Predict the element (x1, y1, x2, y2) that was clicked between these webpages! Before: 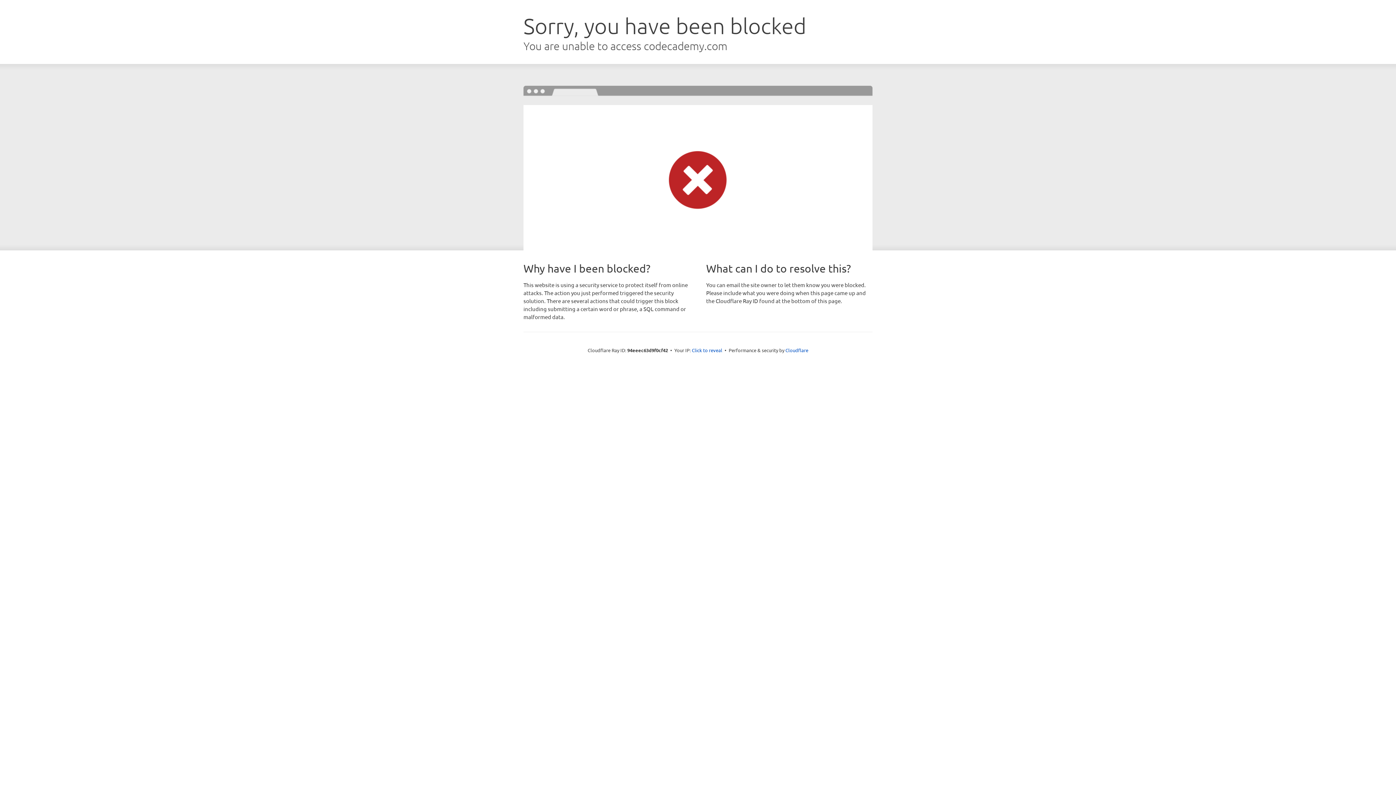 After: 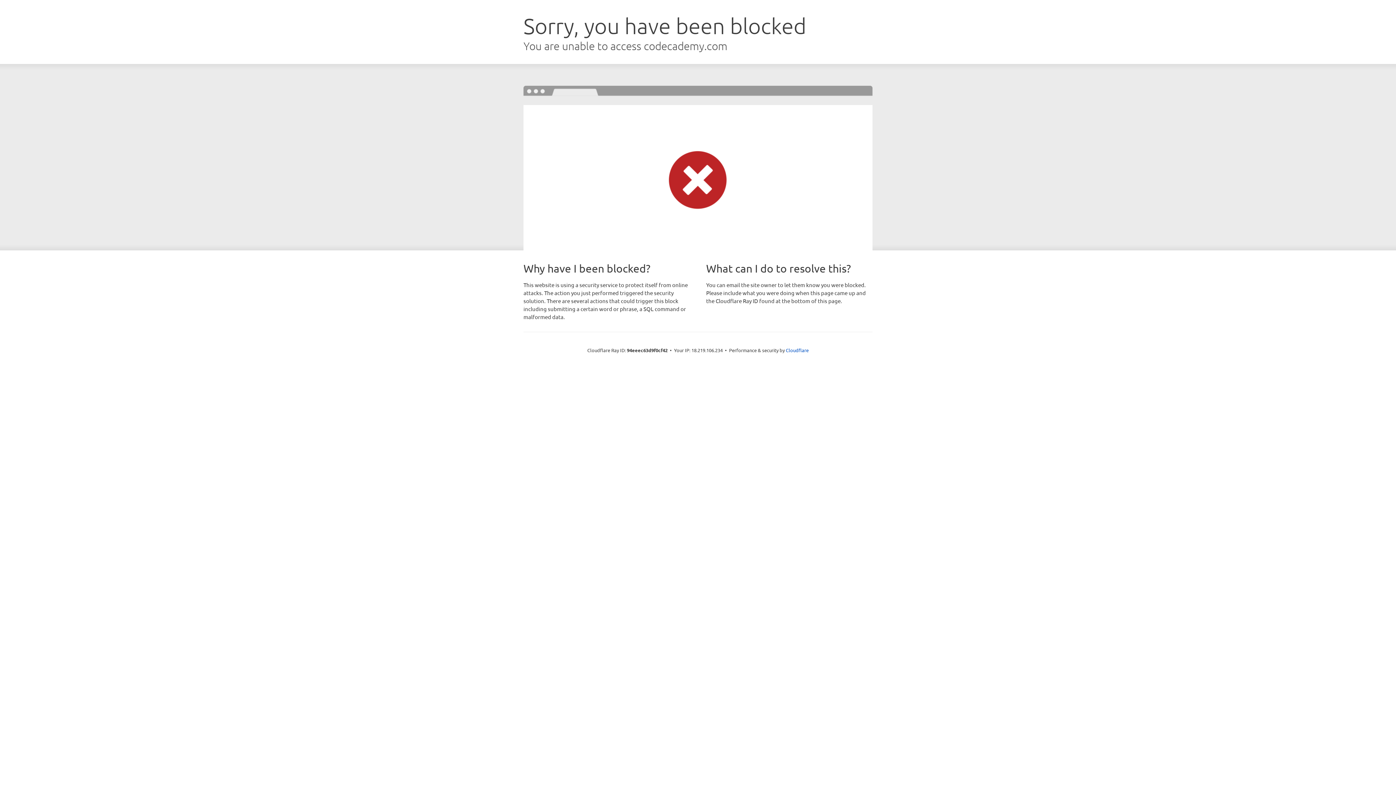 Action: label: Click to reveal bbox: (692, 346, 722, 353)